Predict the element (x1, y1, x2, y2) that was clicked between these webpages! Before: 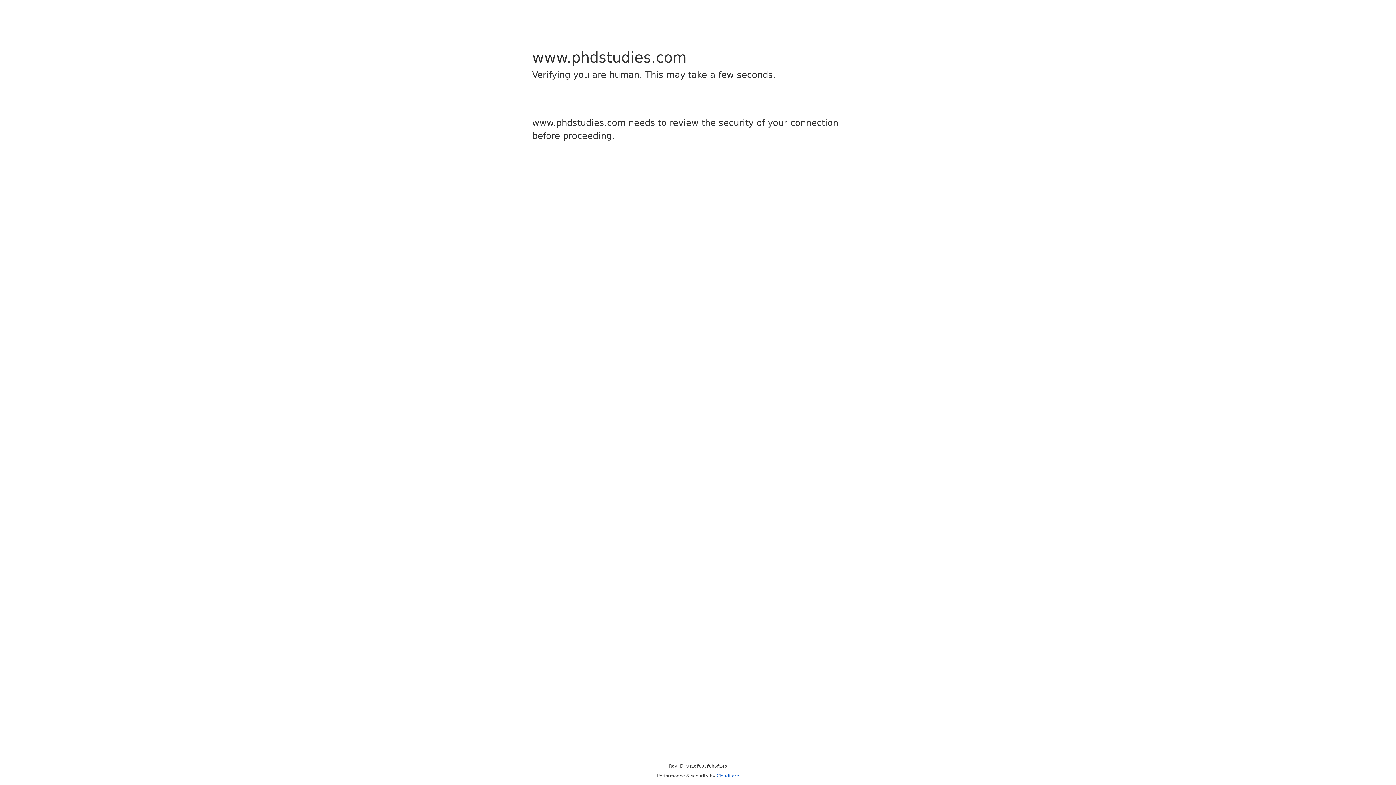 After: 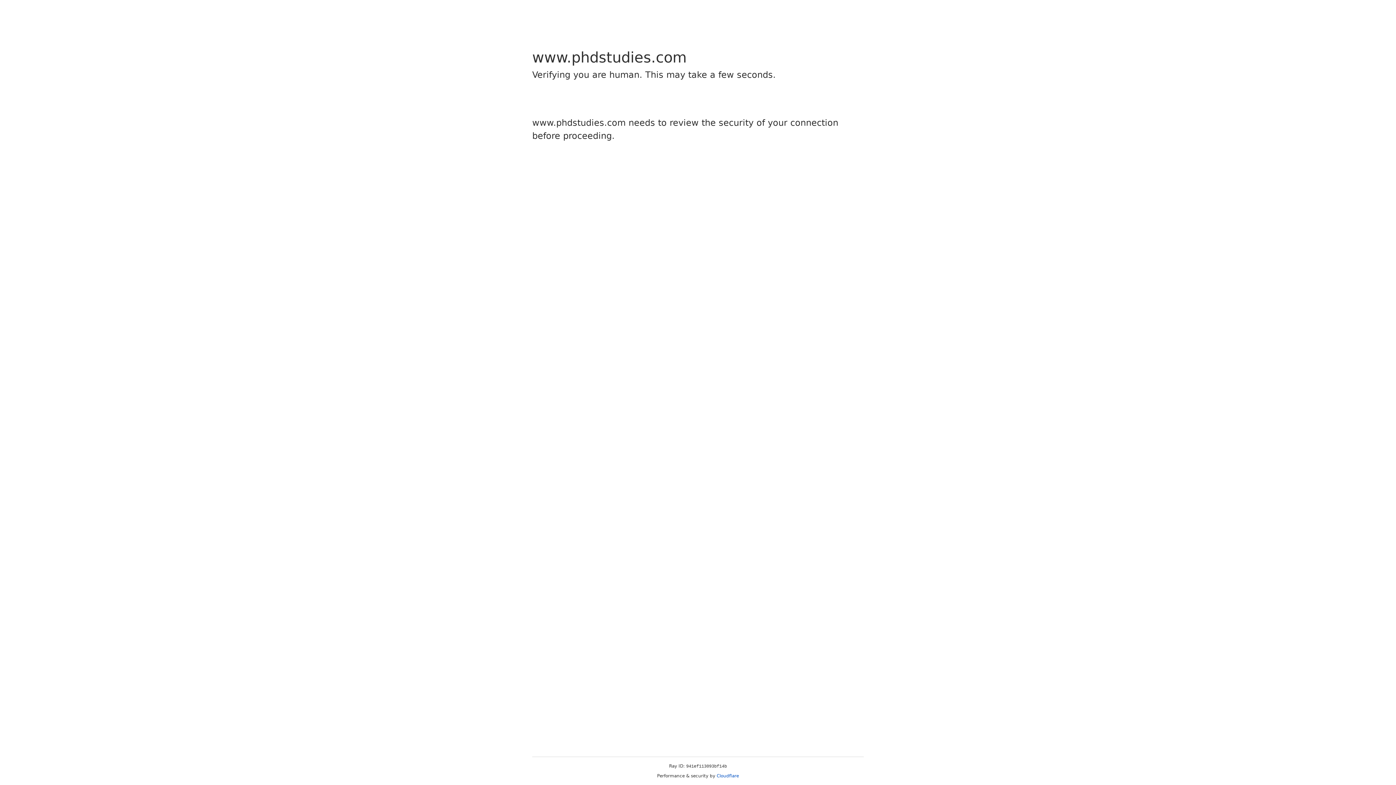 Action: label: Cloudflare bbox: (716, 773, 739, 778)